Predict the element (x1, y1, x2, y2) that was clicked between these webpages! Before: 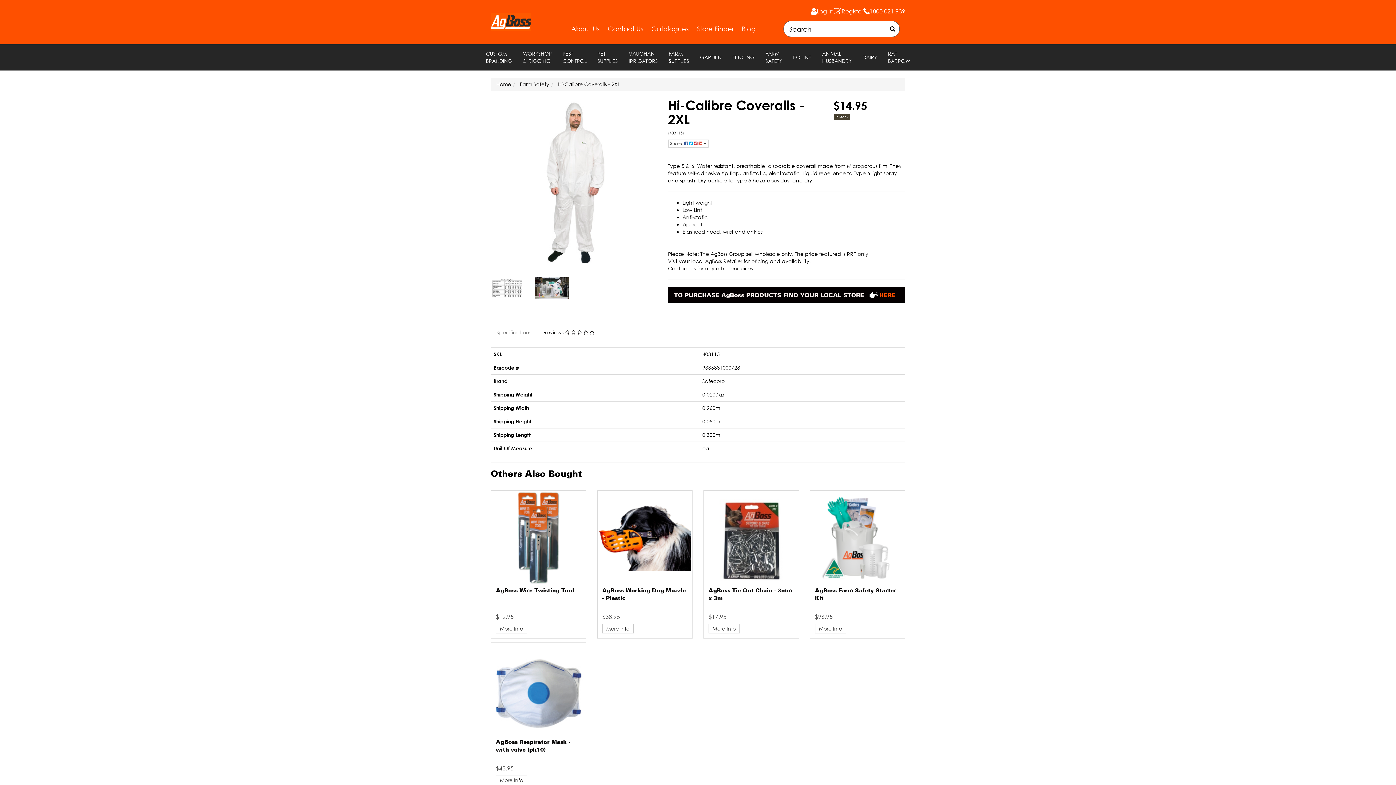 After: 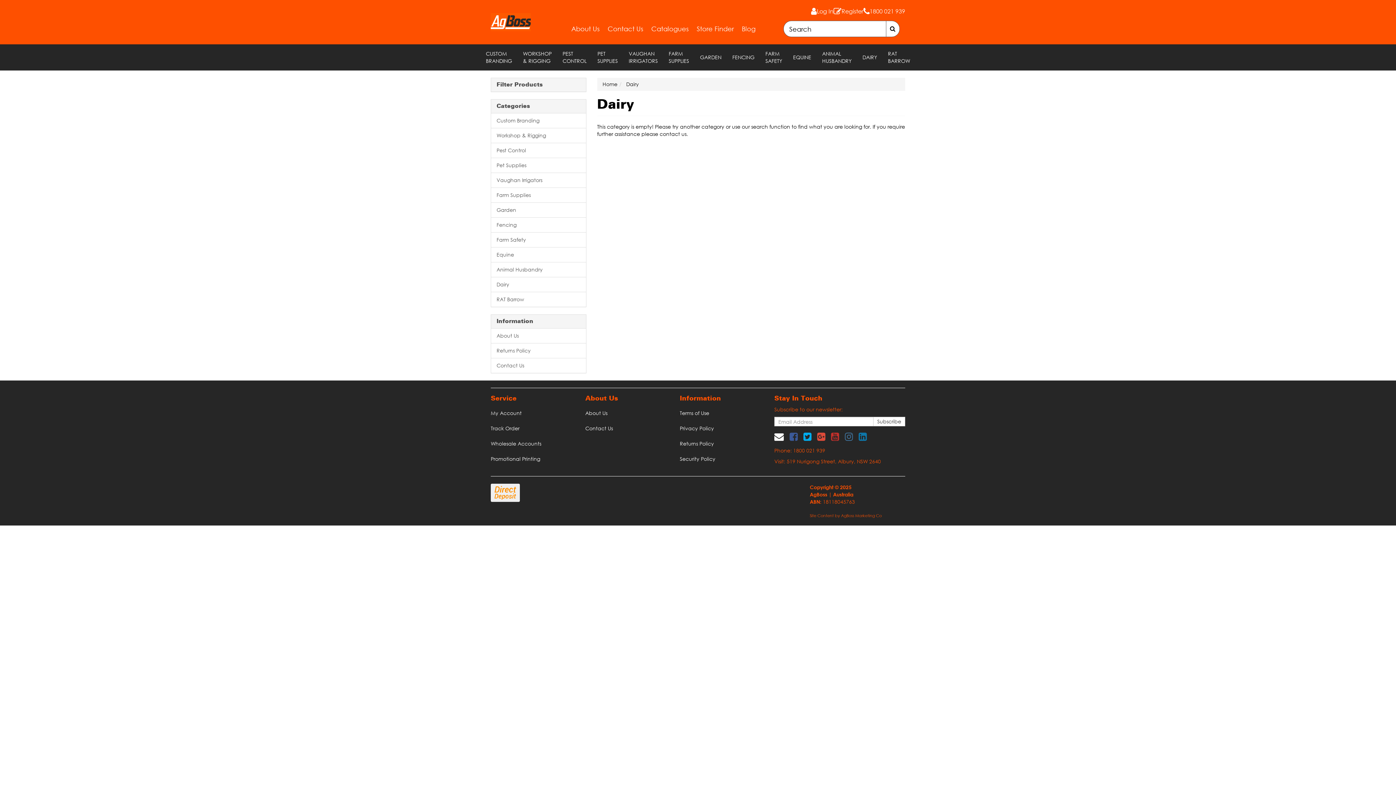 Action: label: DAIRY bbox: (857, 48, 882, 66)